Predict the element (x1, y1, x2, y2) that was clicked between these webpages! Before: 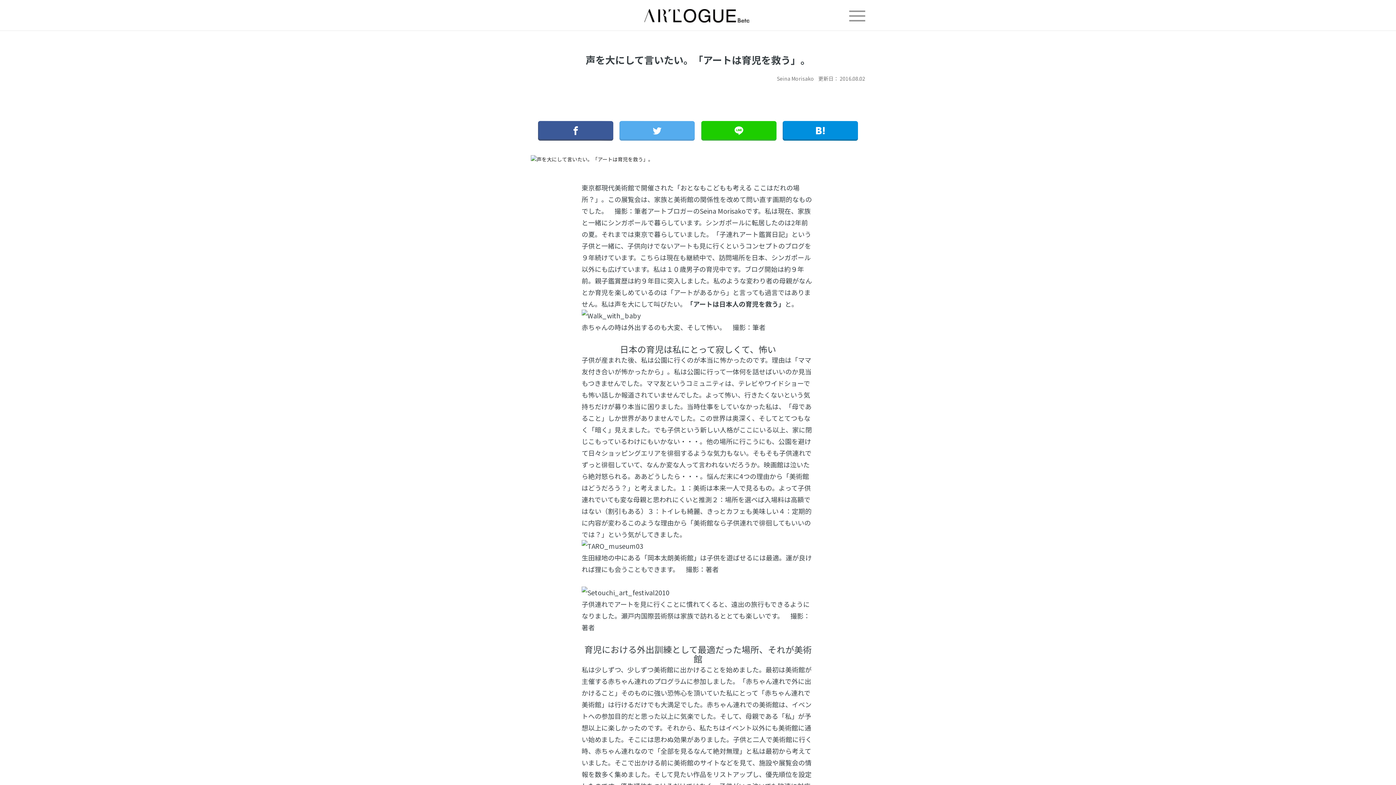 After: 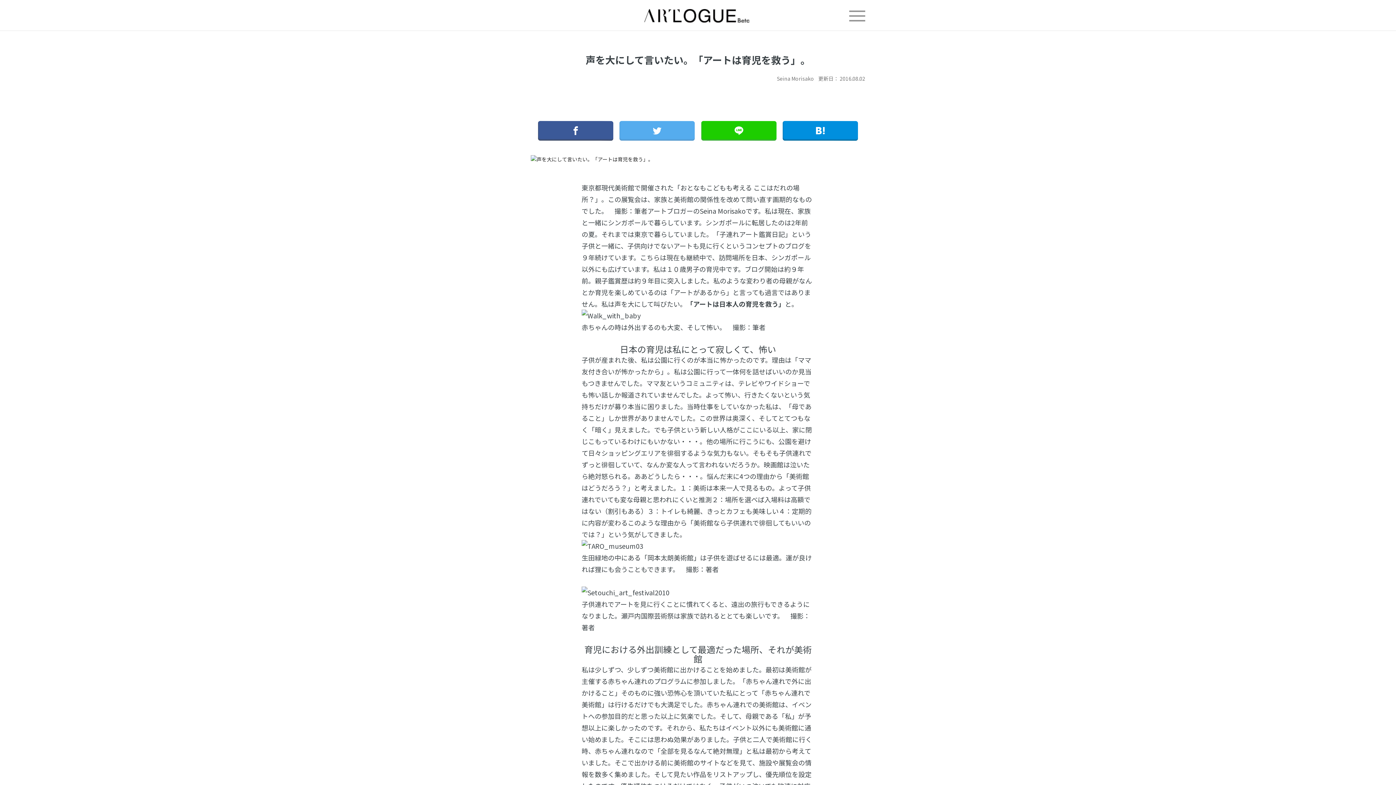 Action: bbox: (782, 121, 858, 140)